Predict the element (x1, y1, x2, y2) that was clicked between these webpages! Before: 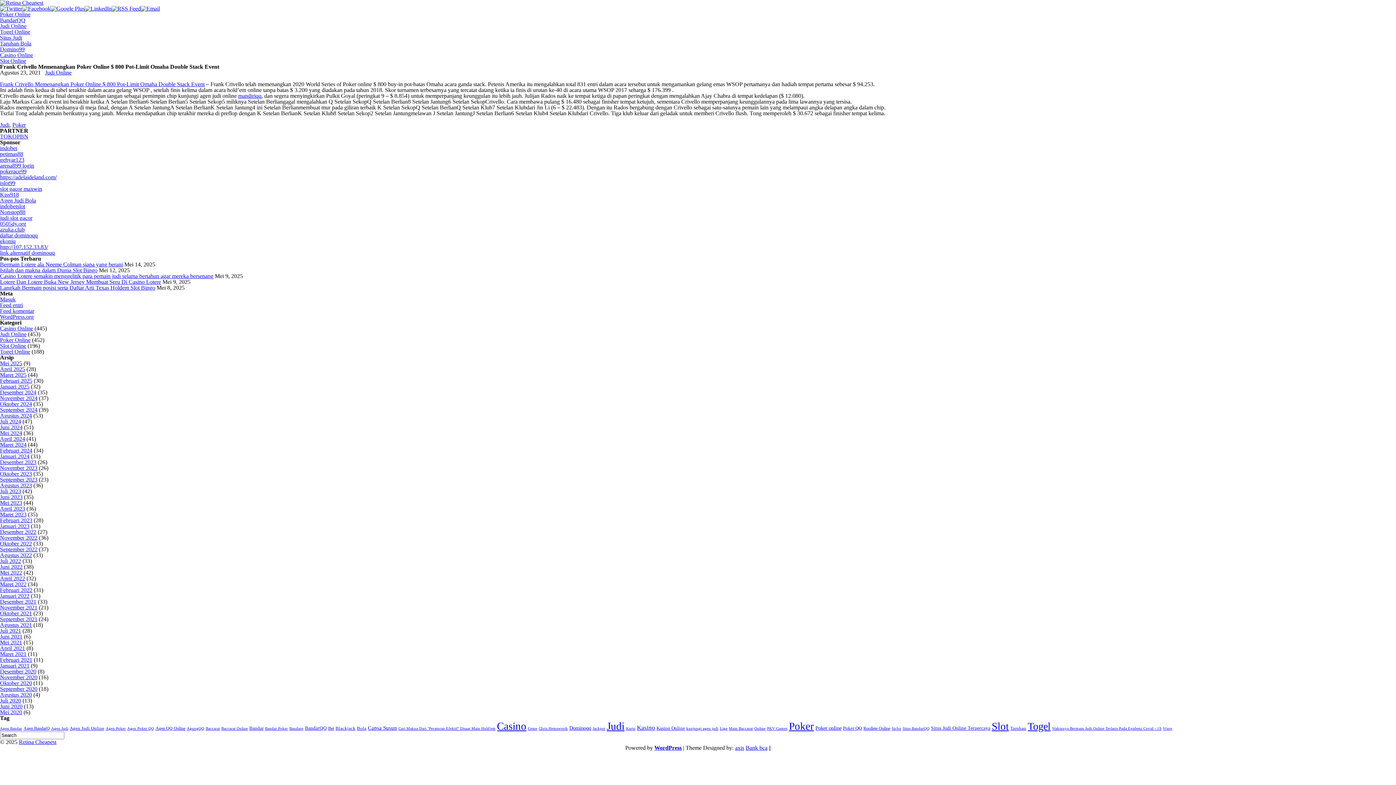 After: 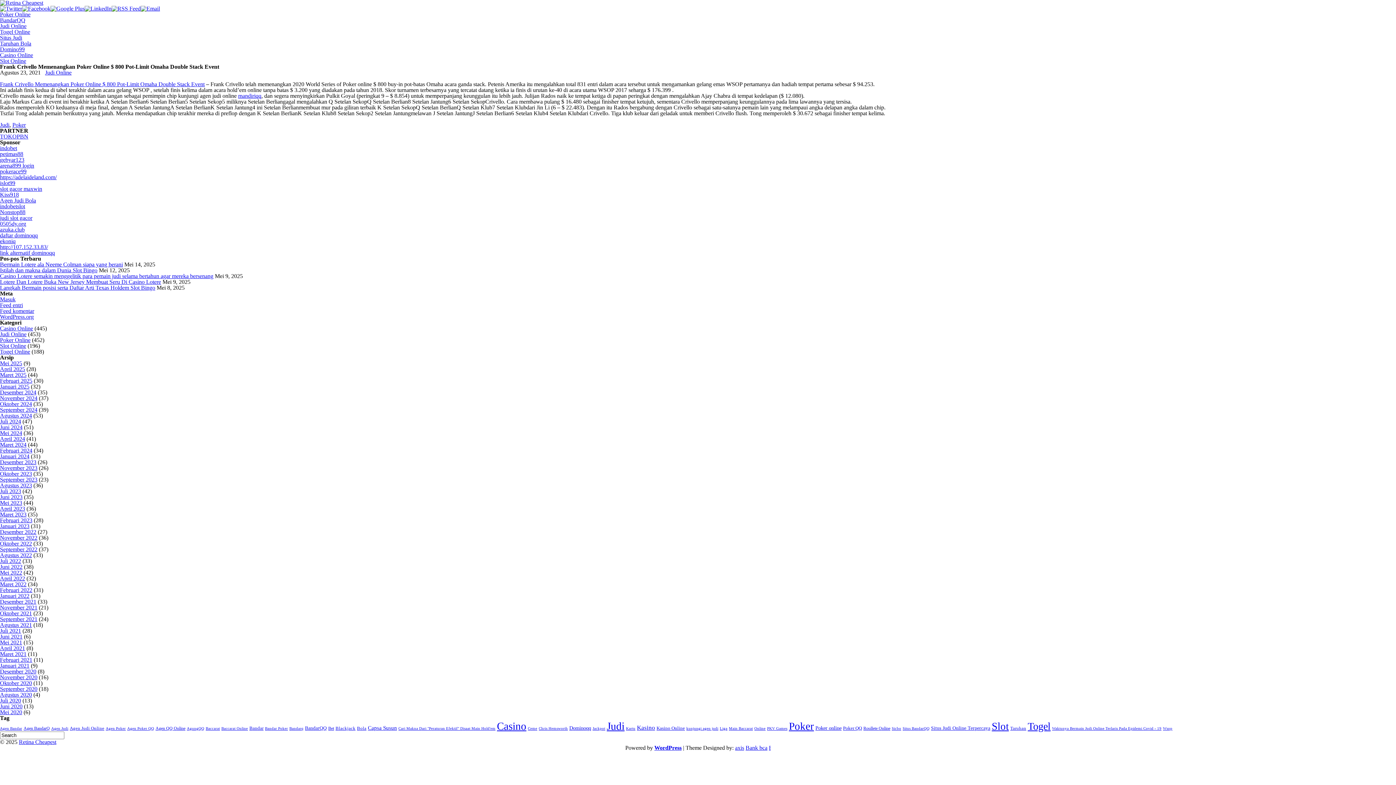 Action: bbox: (111, 5, 140, 11)